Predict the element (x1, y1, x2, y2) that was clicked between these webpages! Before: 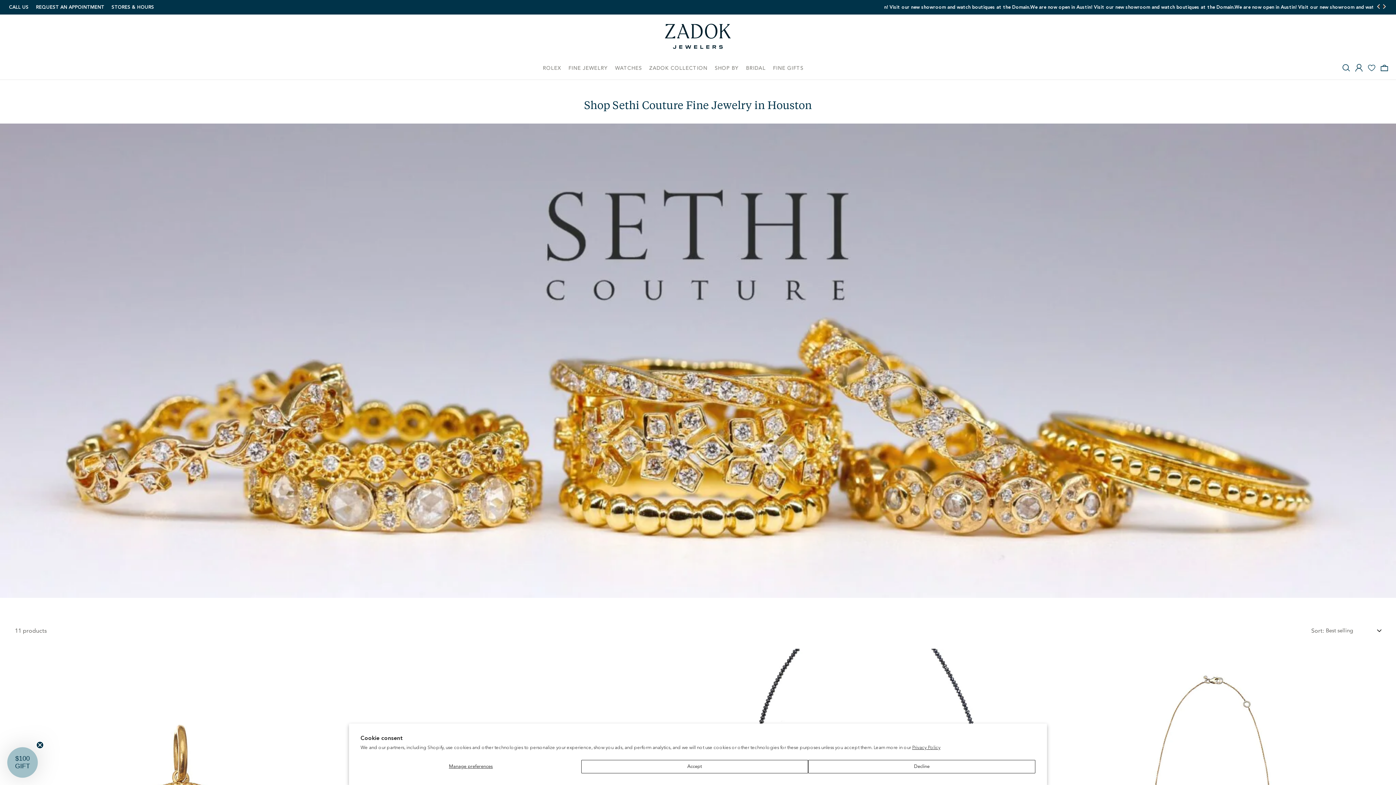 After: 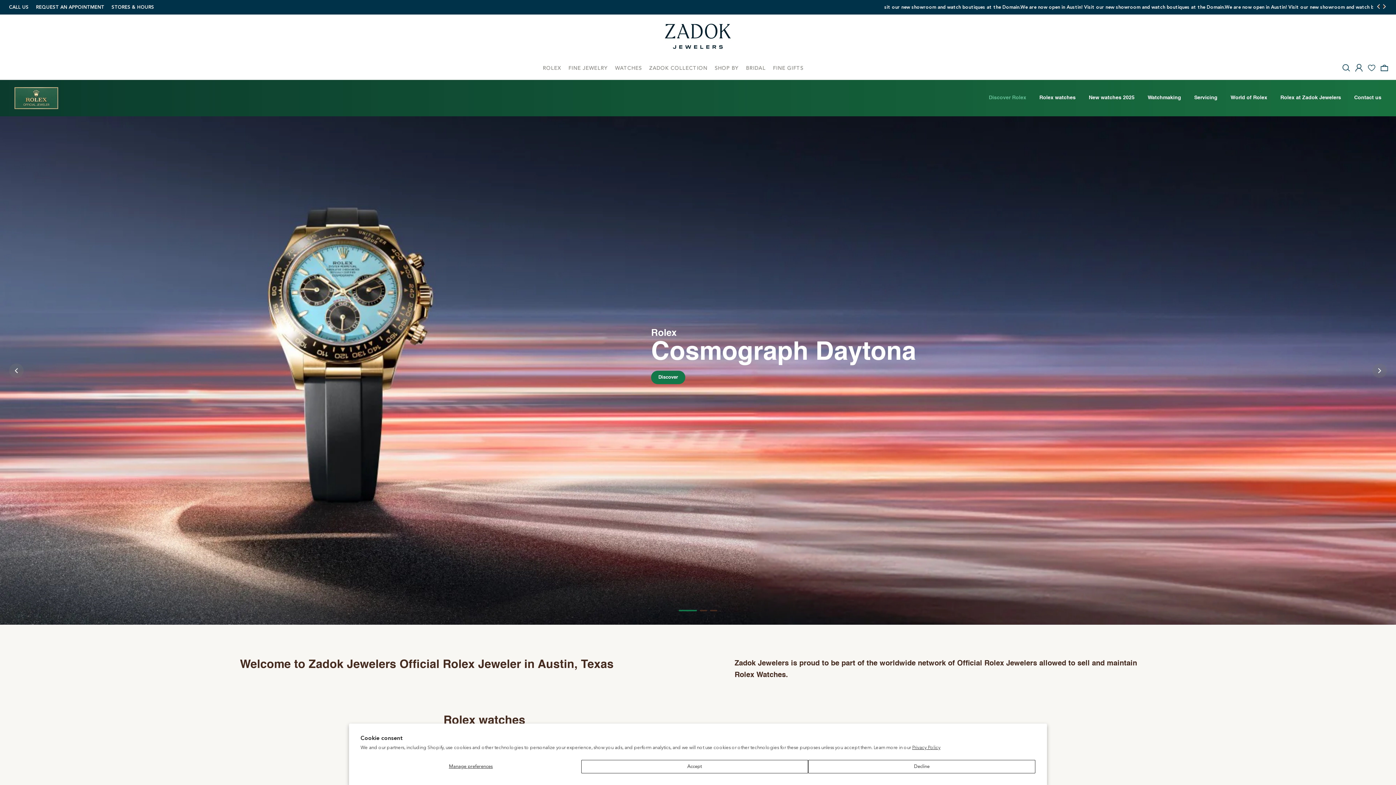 Action: label: ROLEX bbox: (539, 57, 564, 79)